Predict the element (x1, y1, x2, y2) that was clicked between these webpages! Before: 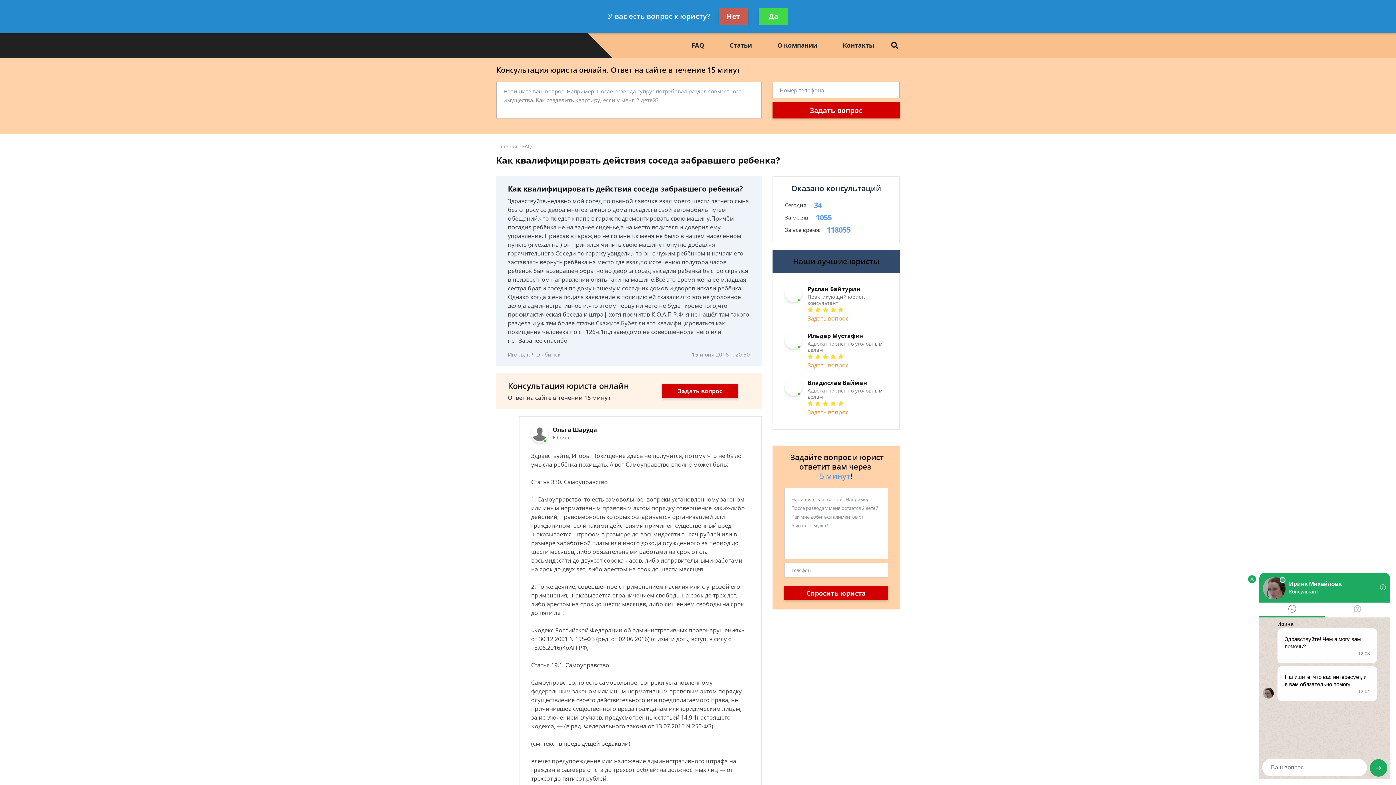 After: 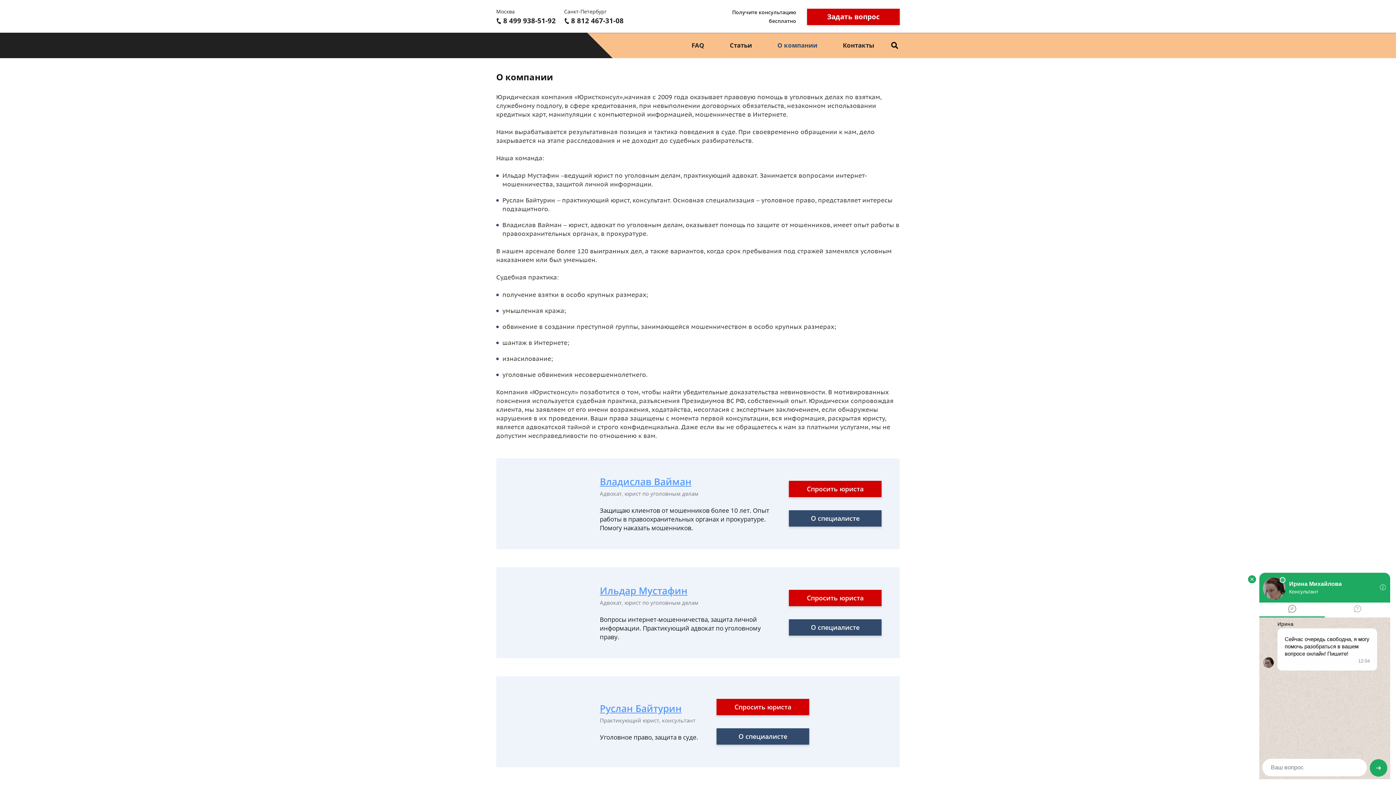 Action: label: О компании bbox: (764, 32, 830, 58)